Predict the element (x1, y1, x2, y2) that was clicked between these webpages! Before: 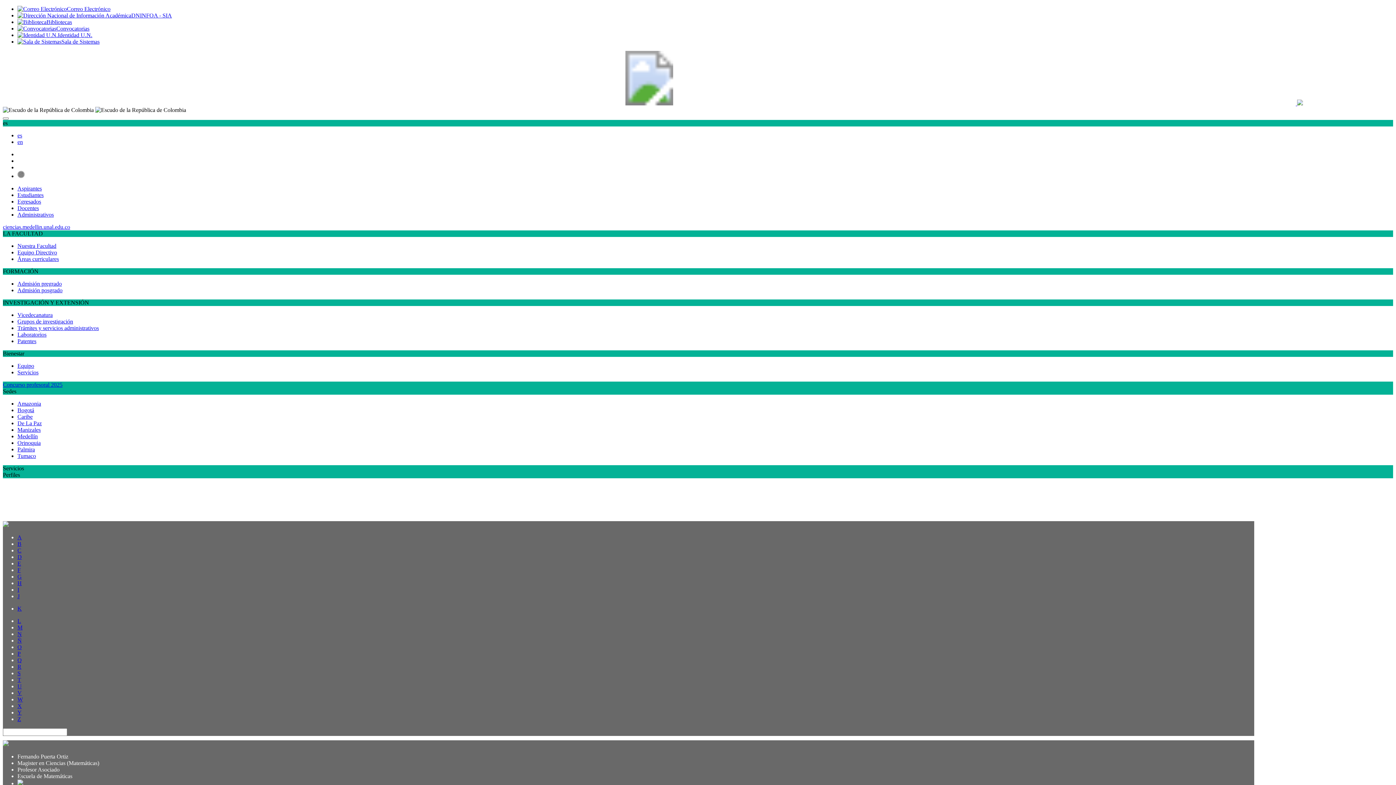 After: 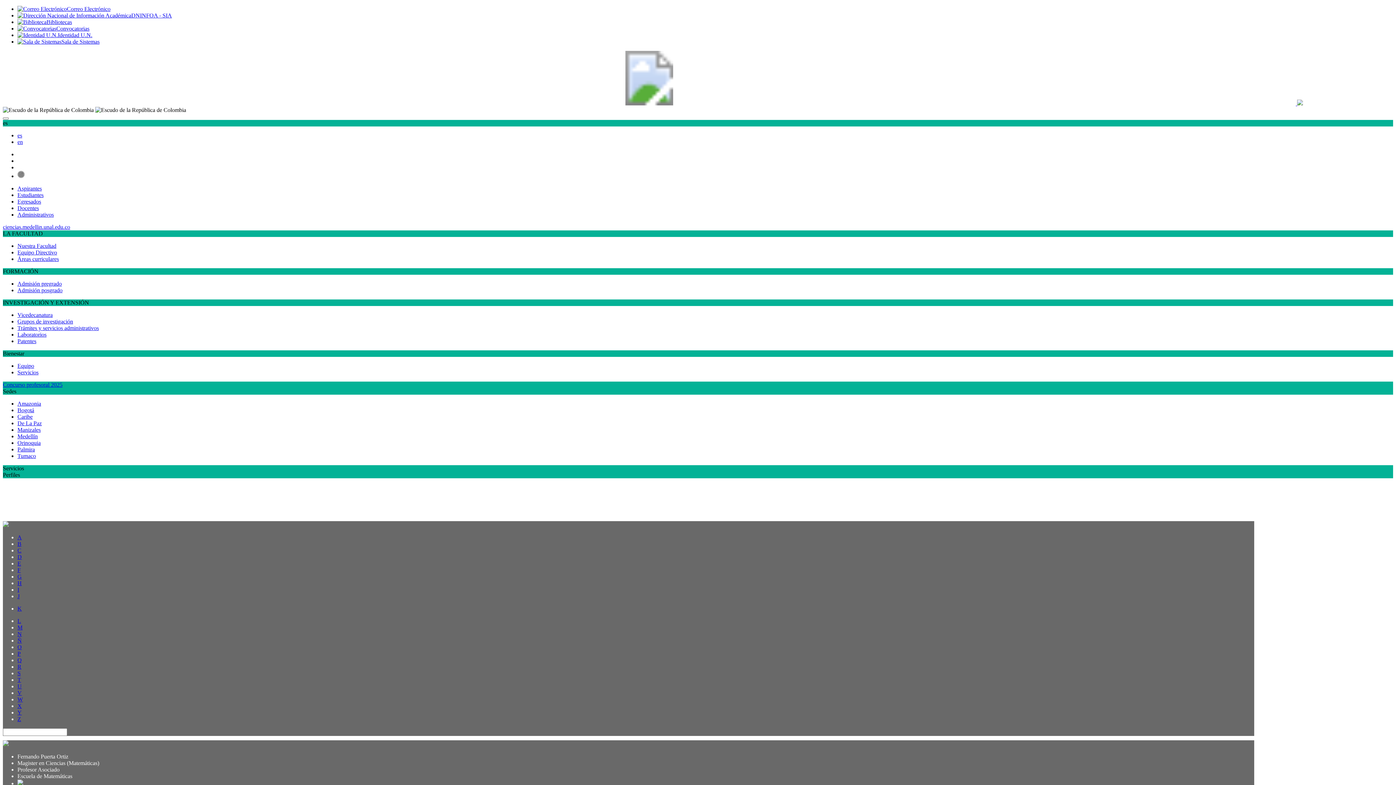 Action: bbox: (17, 173, 24, 179)